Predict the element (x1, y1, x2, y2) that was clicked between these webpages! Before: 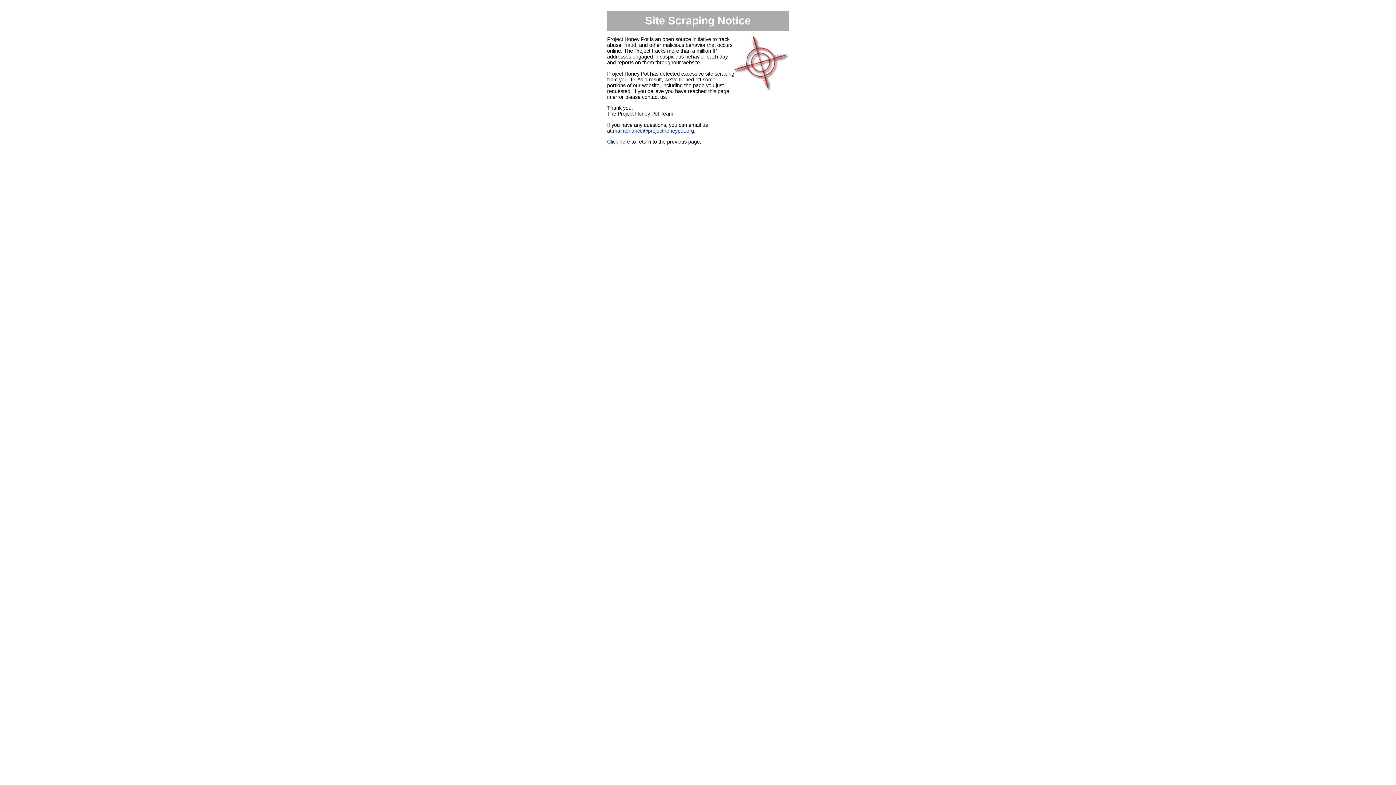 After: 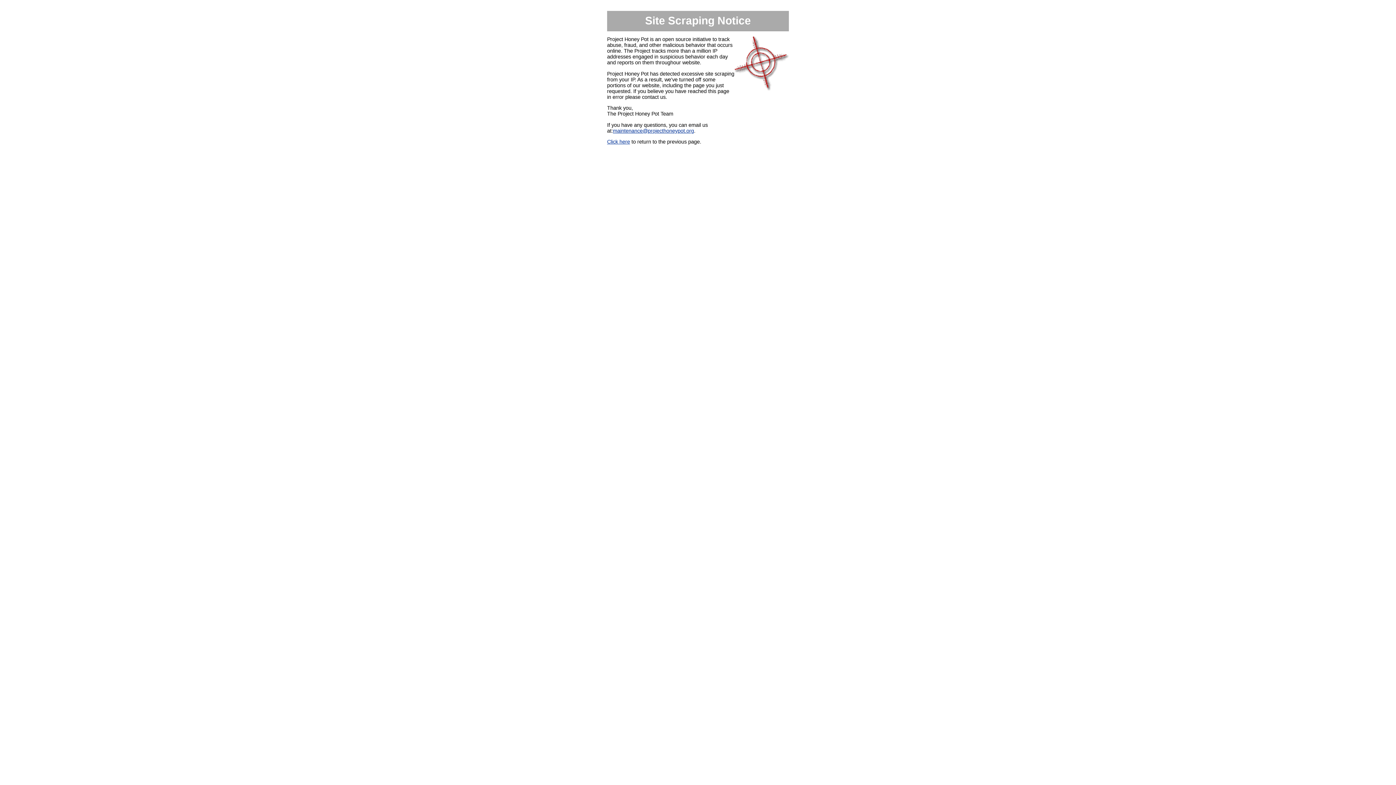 Action: bbox: (613, 127, 694, 133) label: maintenance@projecthoneypot.org